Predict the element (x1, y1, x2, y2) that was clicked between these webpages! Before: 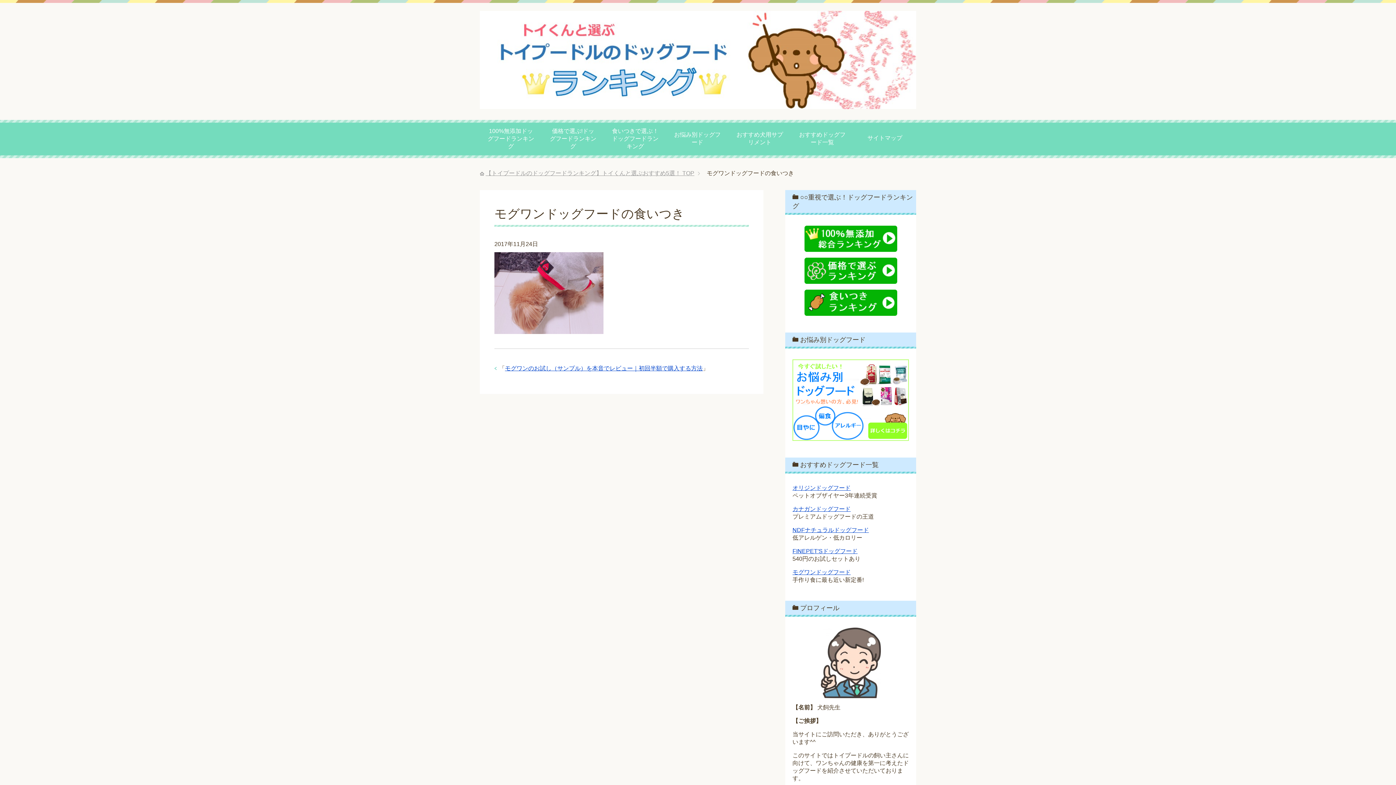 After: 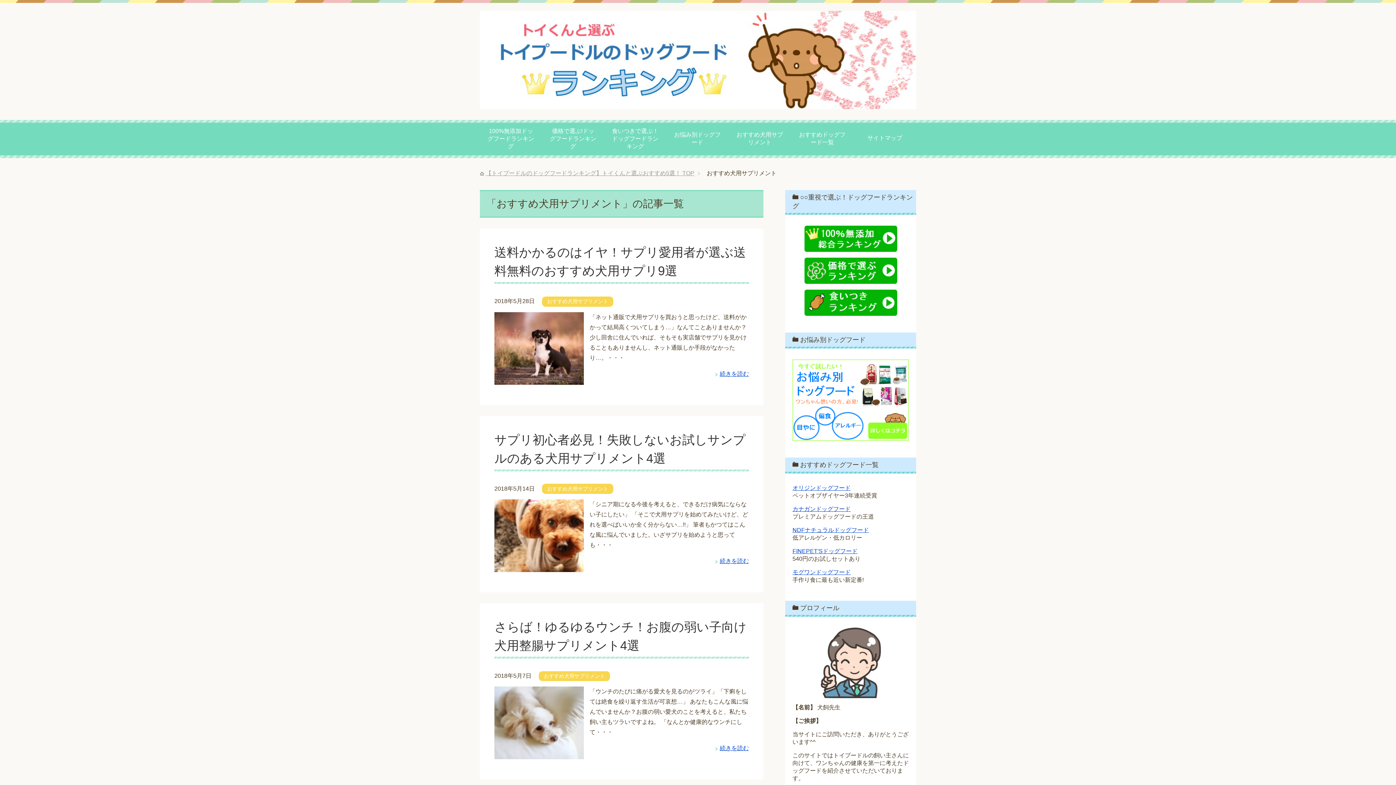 Action: bbox: (728, 123, 791, 154) label: おすすめ犬用サプリメント